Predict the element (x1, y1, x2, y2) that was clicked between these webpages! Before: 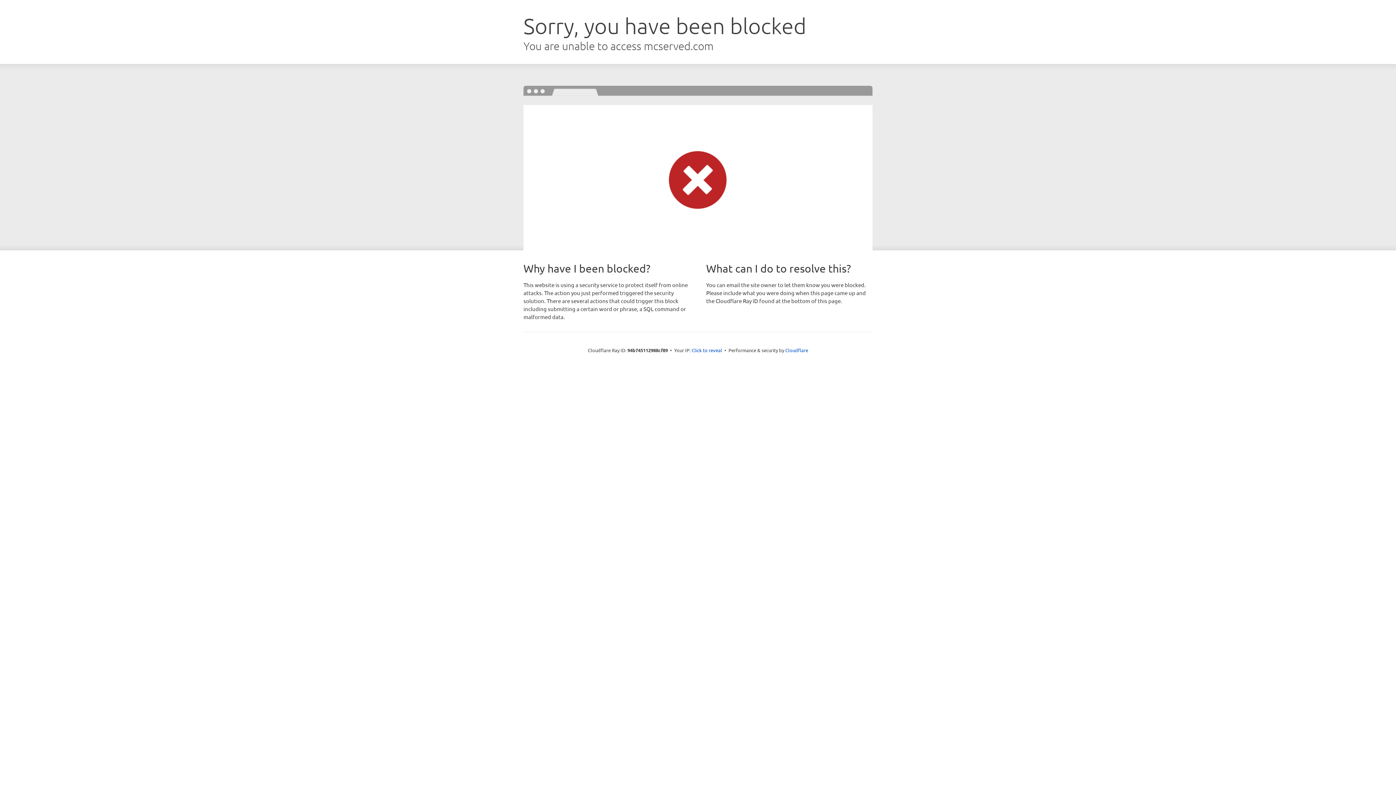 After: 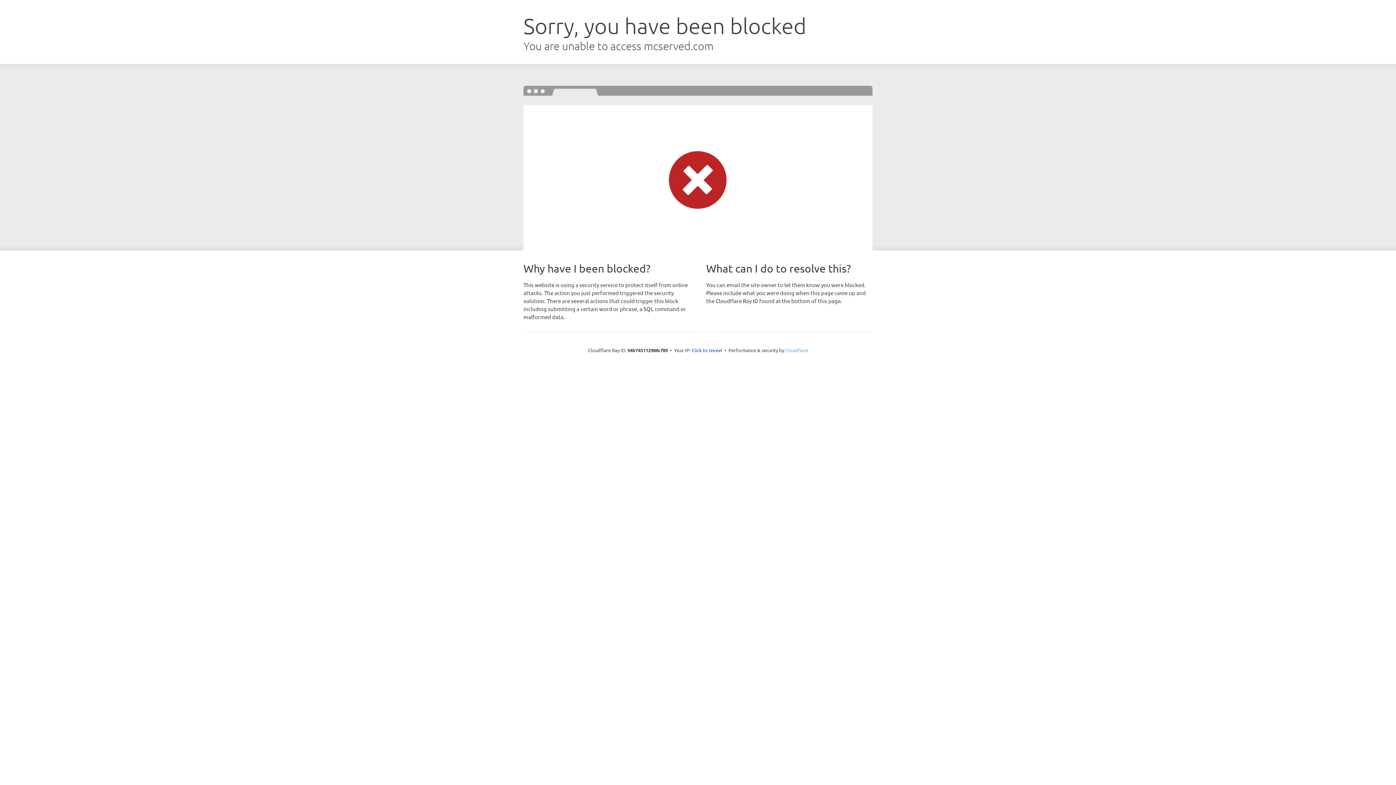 Action: bbox: (785, 347, 808, 353) label: Cloudflare